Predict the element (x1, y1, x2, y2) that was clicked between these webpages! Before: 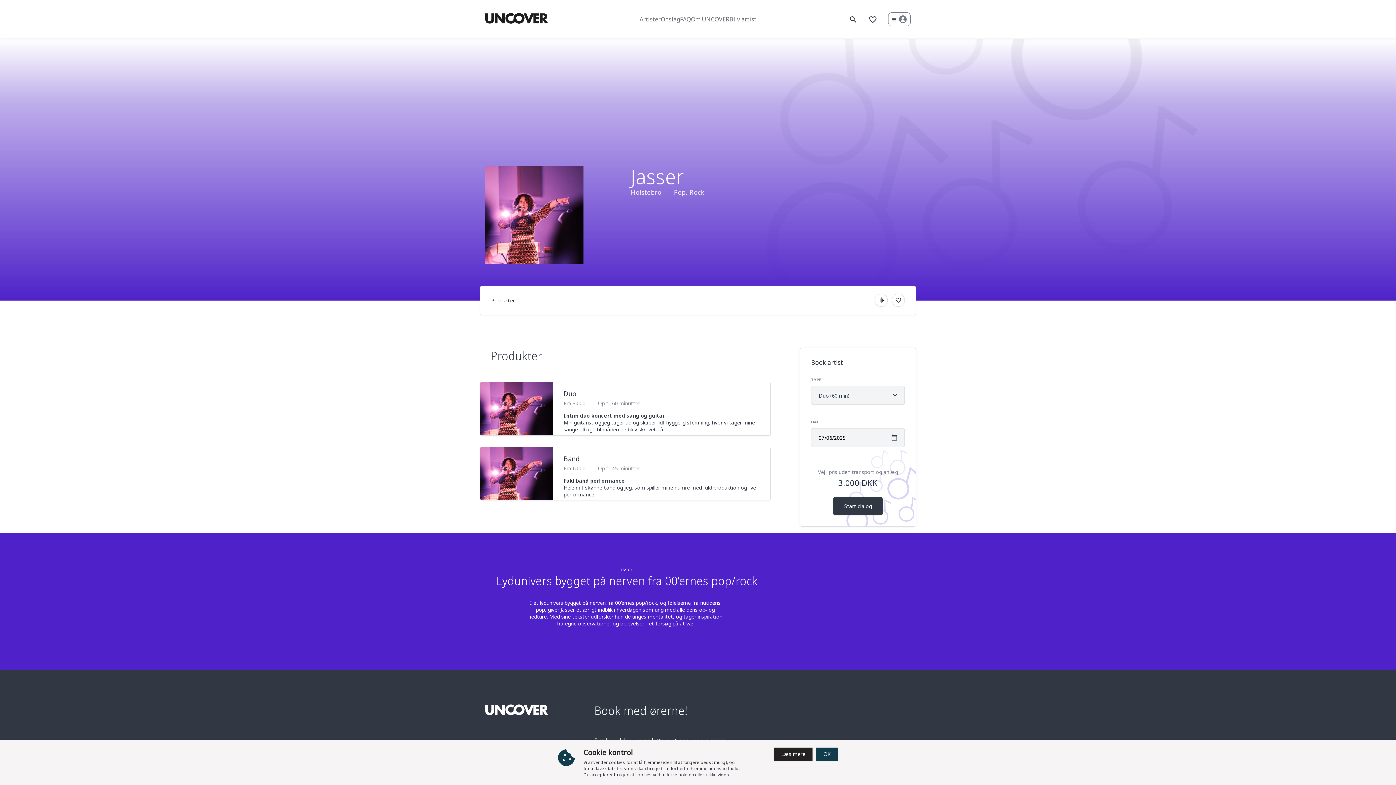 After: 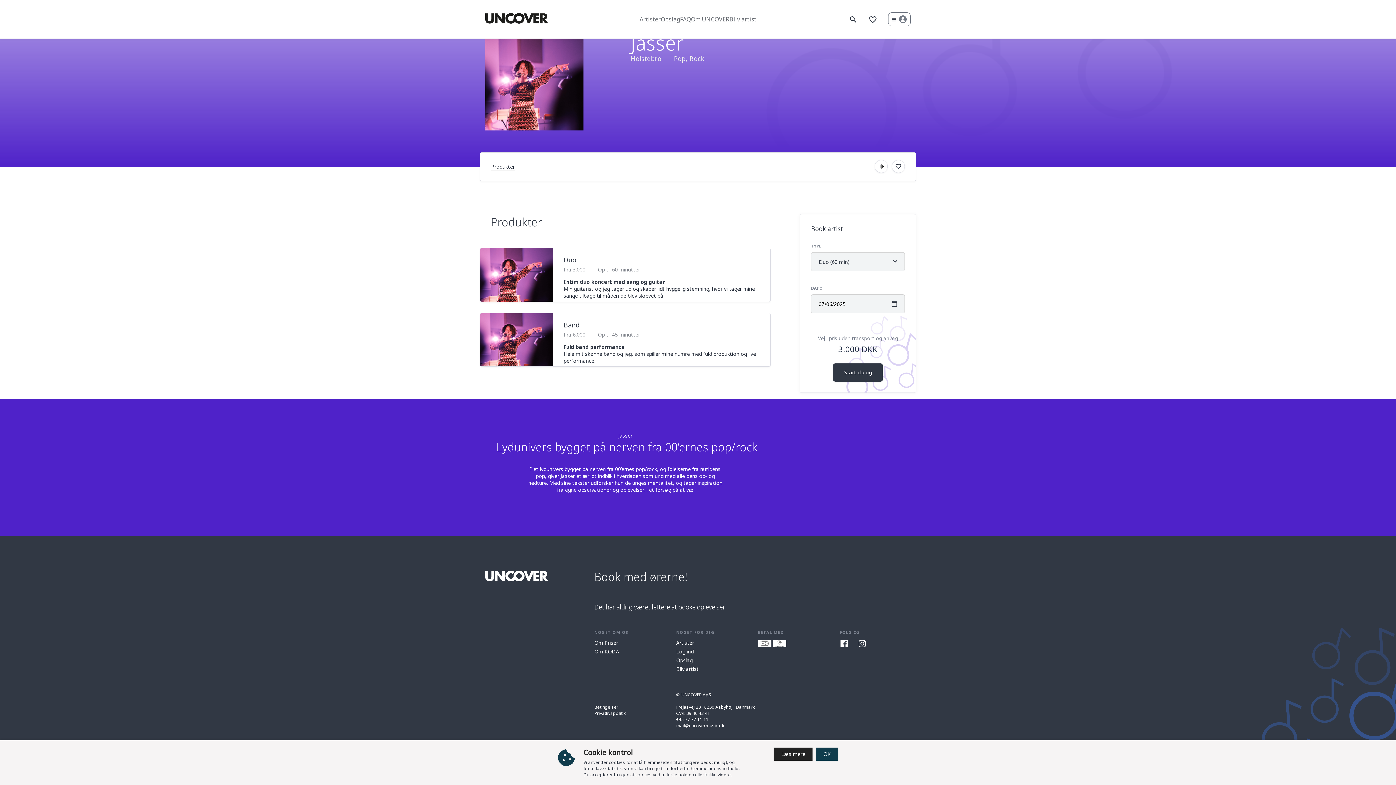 Action: label: Produkter bbox: (491, 297, 514, 304)